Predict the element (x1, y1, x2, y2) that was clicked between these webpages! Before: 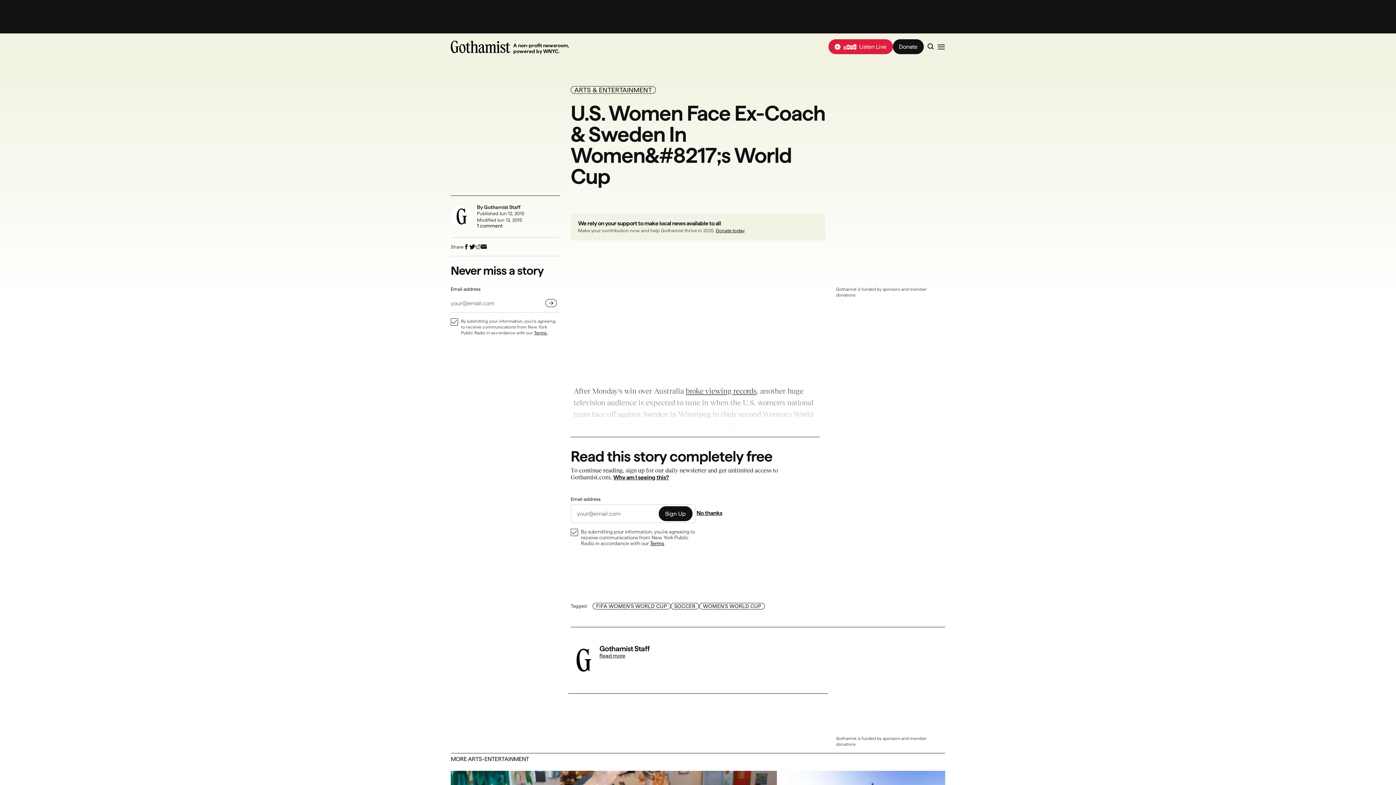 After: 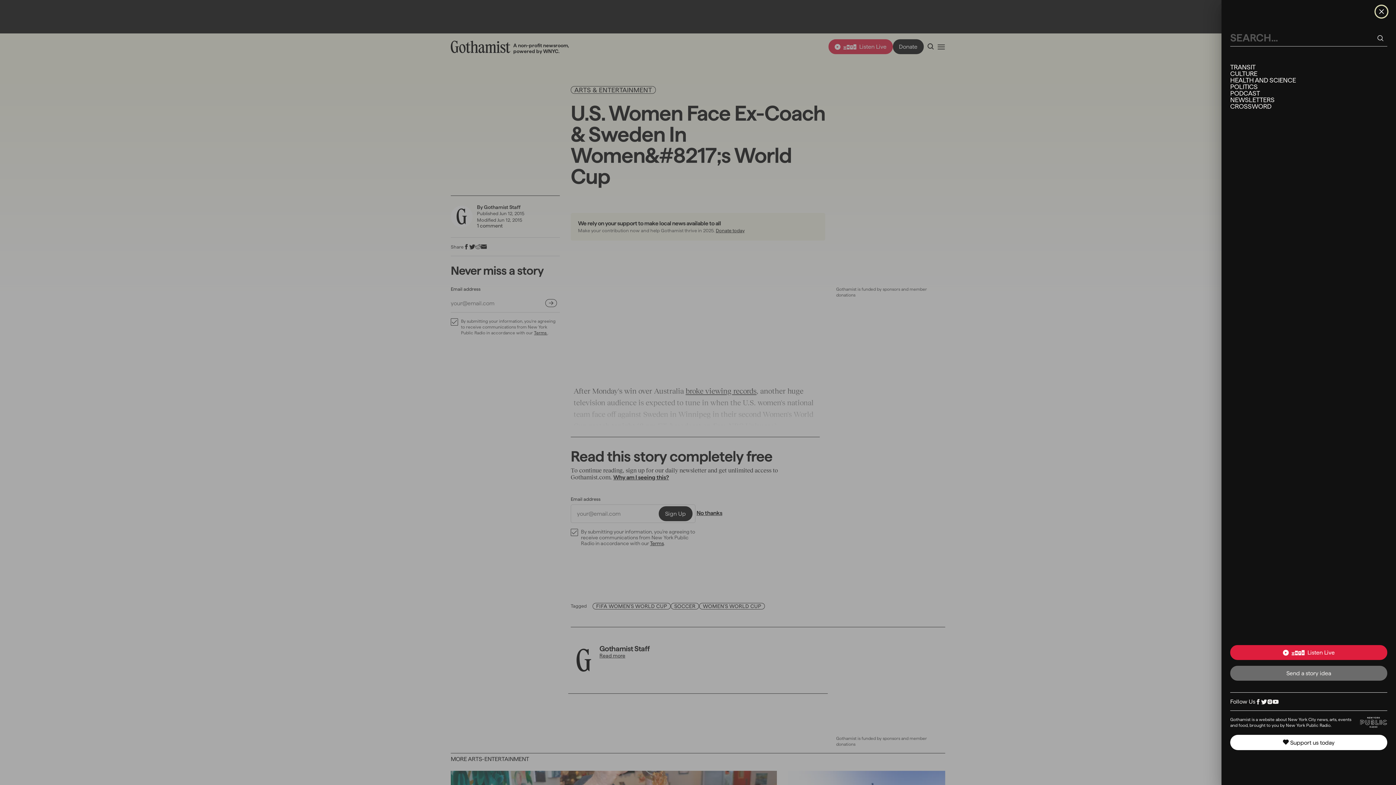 Action: label: Open the navigation menu bbox: (934, 39, 948, 53)